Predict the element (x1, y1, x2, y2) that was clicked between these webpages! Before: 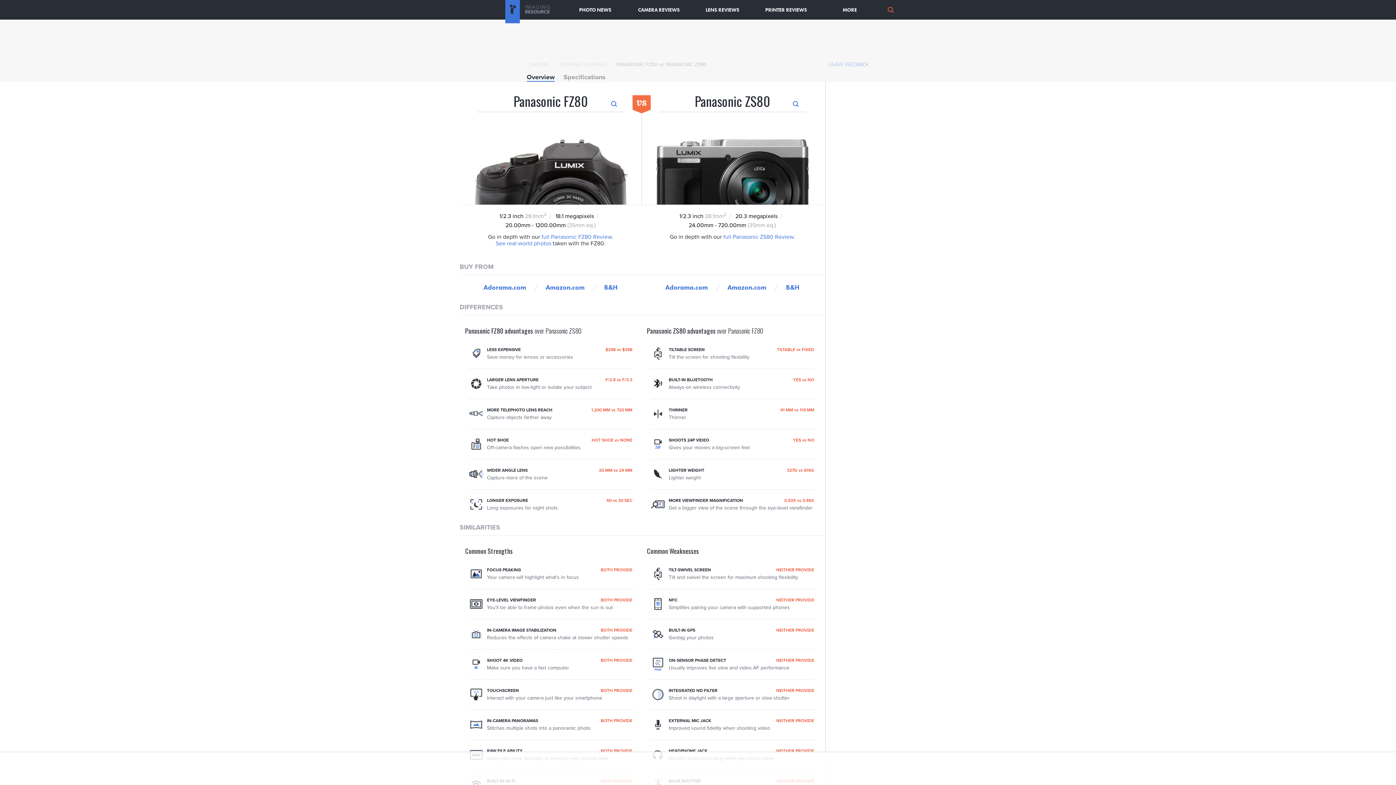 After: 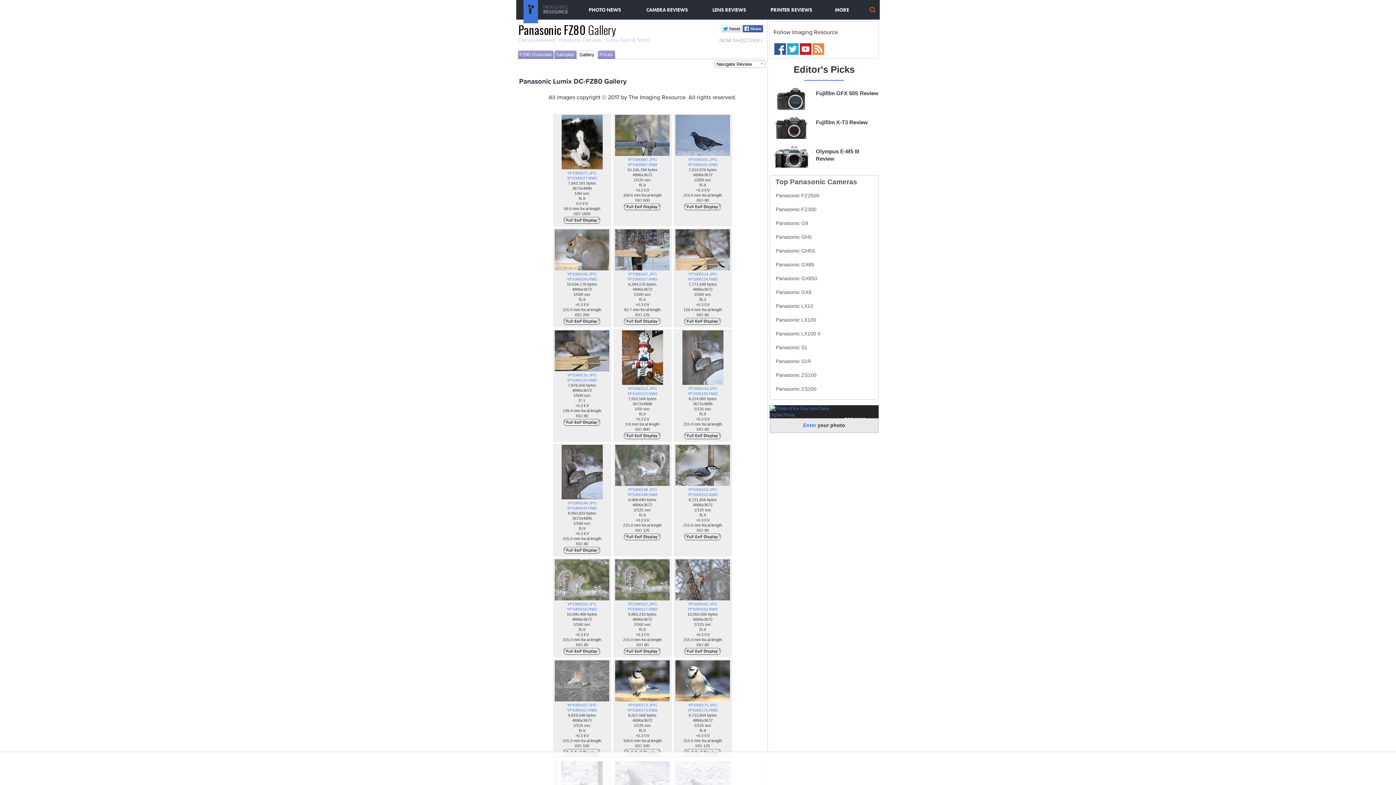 Action: bbox: (495, 240, 551, 247) label: See real-world photos